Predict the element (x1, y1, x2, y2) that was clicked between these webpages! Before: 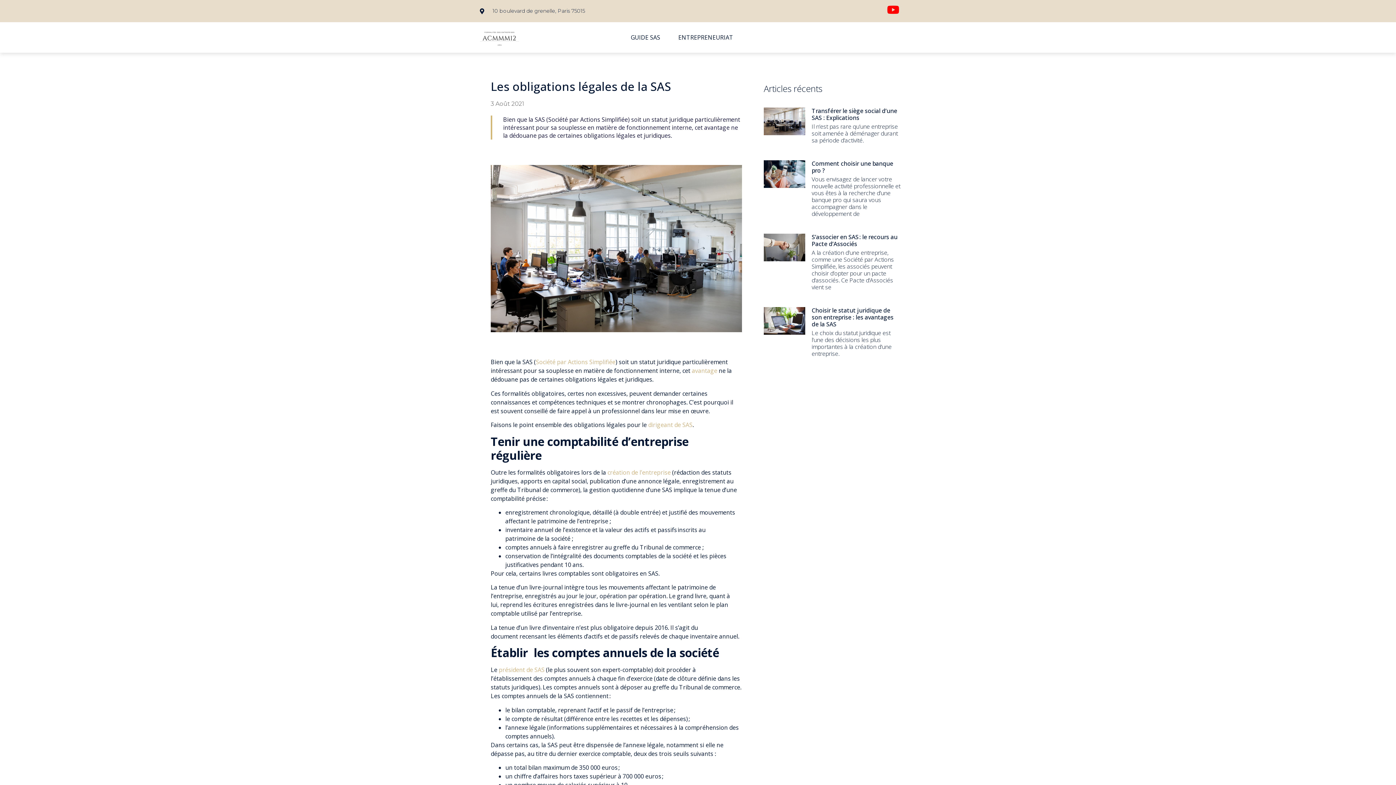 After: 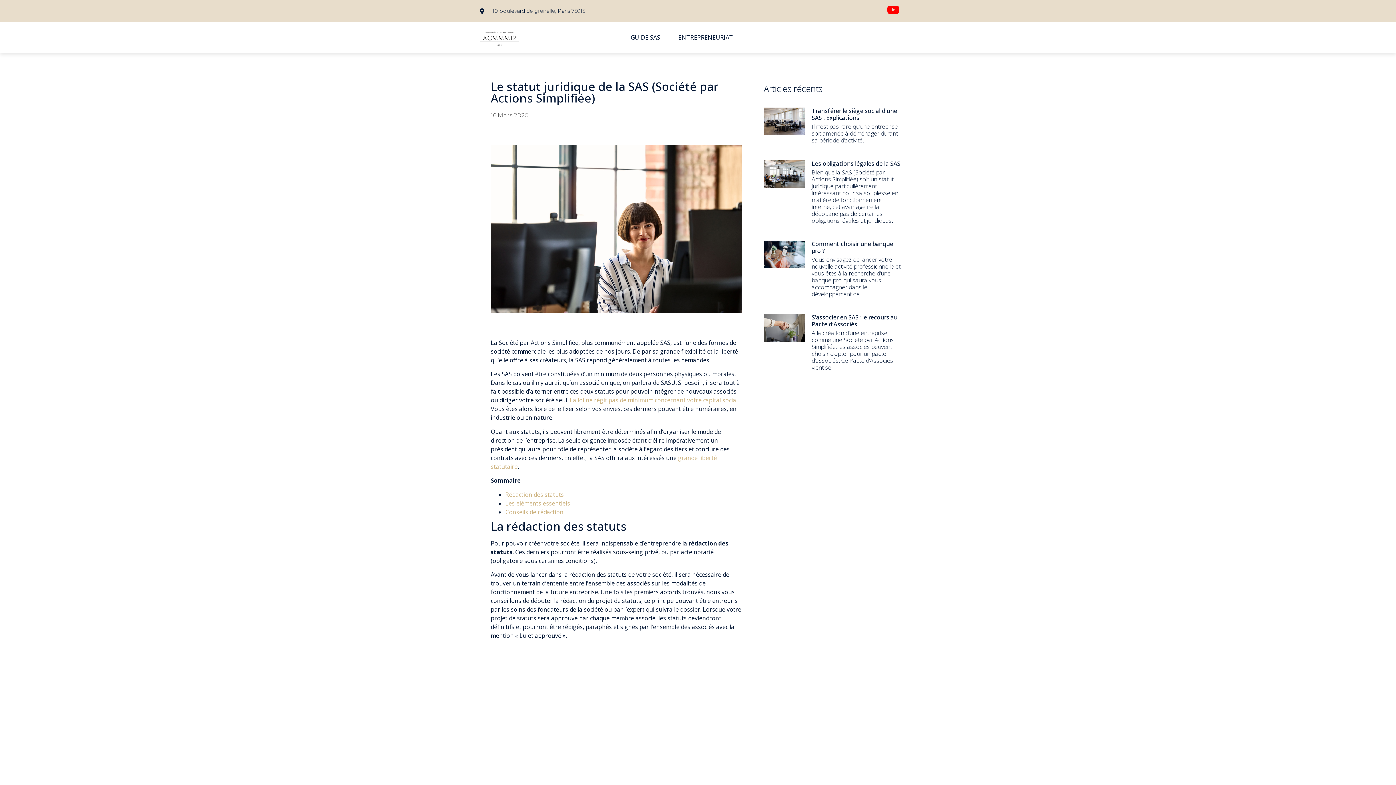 Action: bbox: (536, 358, 615, 366) label: Société par Actions Simplifiée